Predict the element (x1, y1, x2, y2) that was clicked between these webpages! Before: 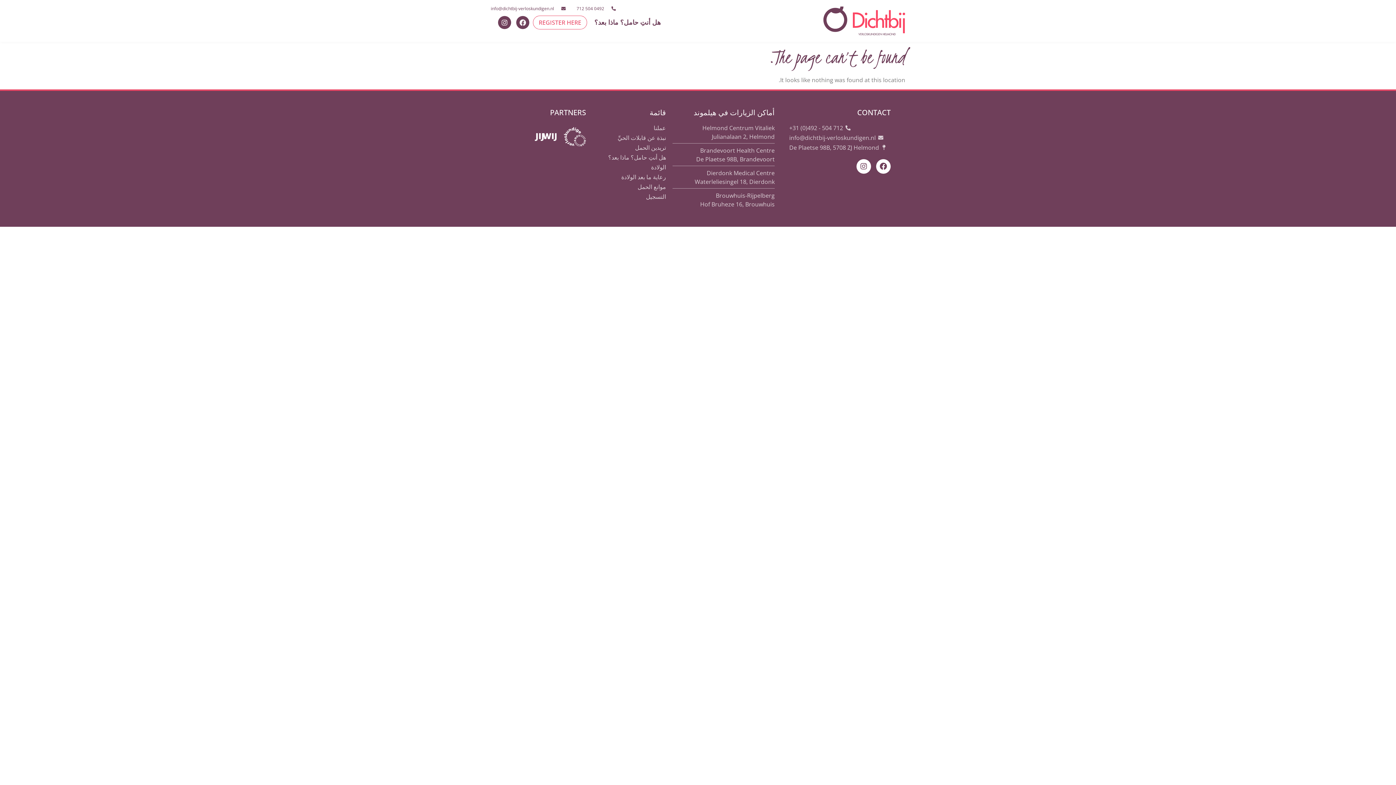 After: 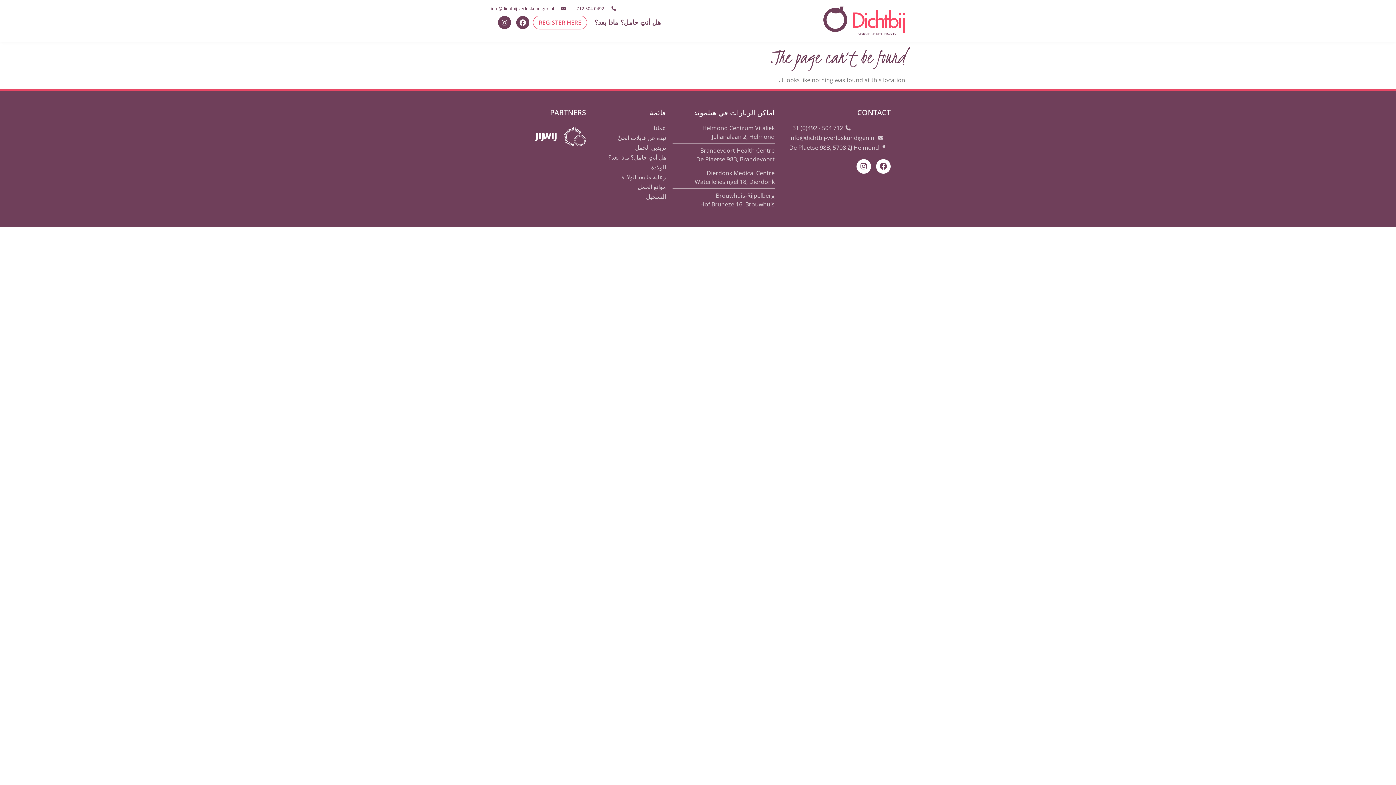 Action: bbox: (564, 127, 586, 148)